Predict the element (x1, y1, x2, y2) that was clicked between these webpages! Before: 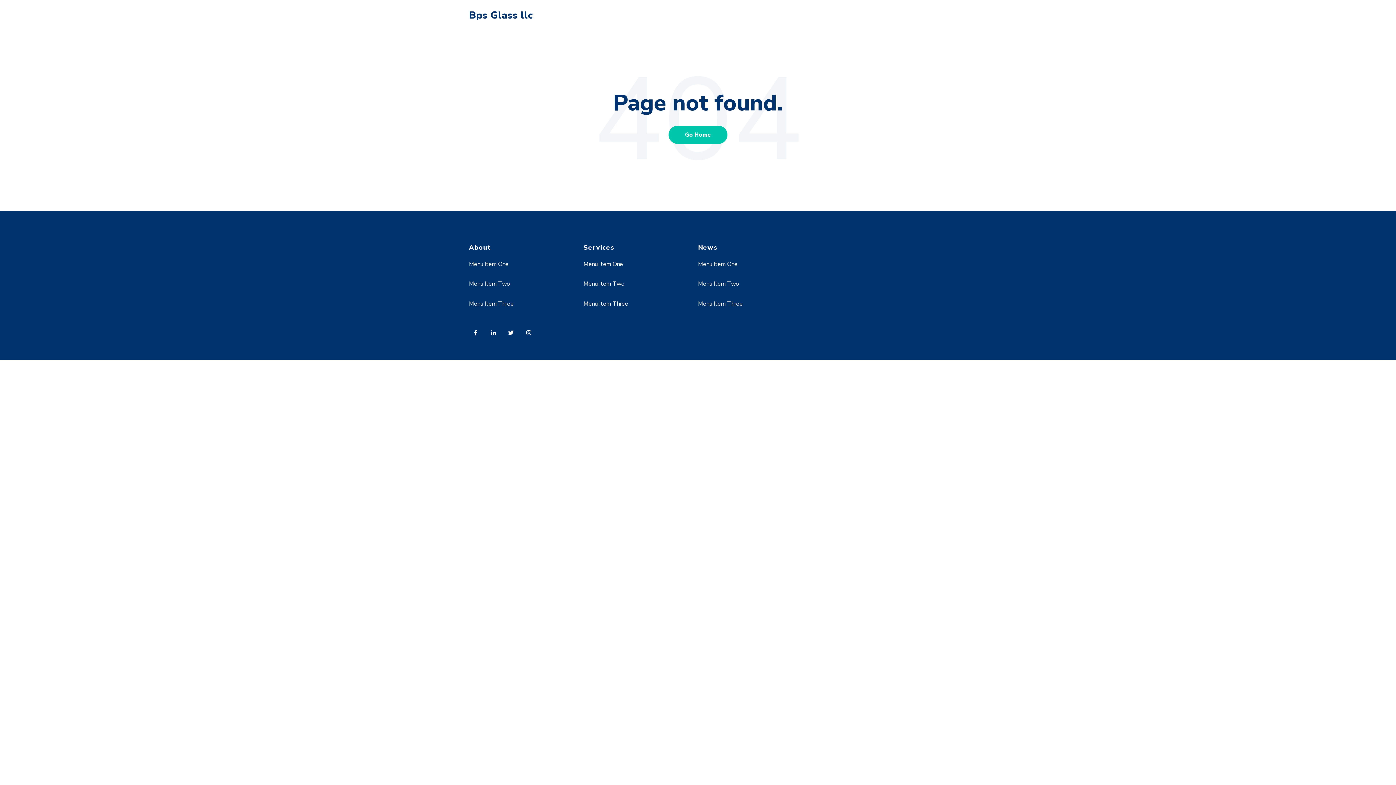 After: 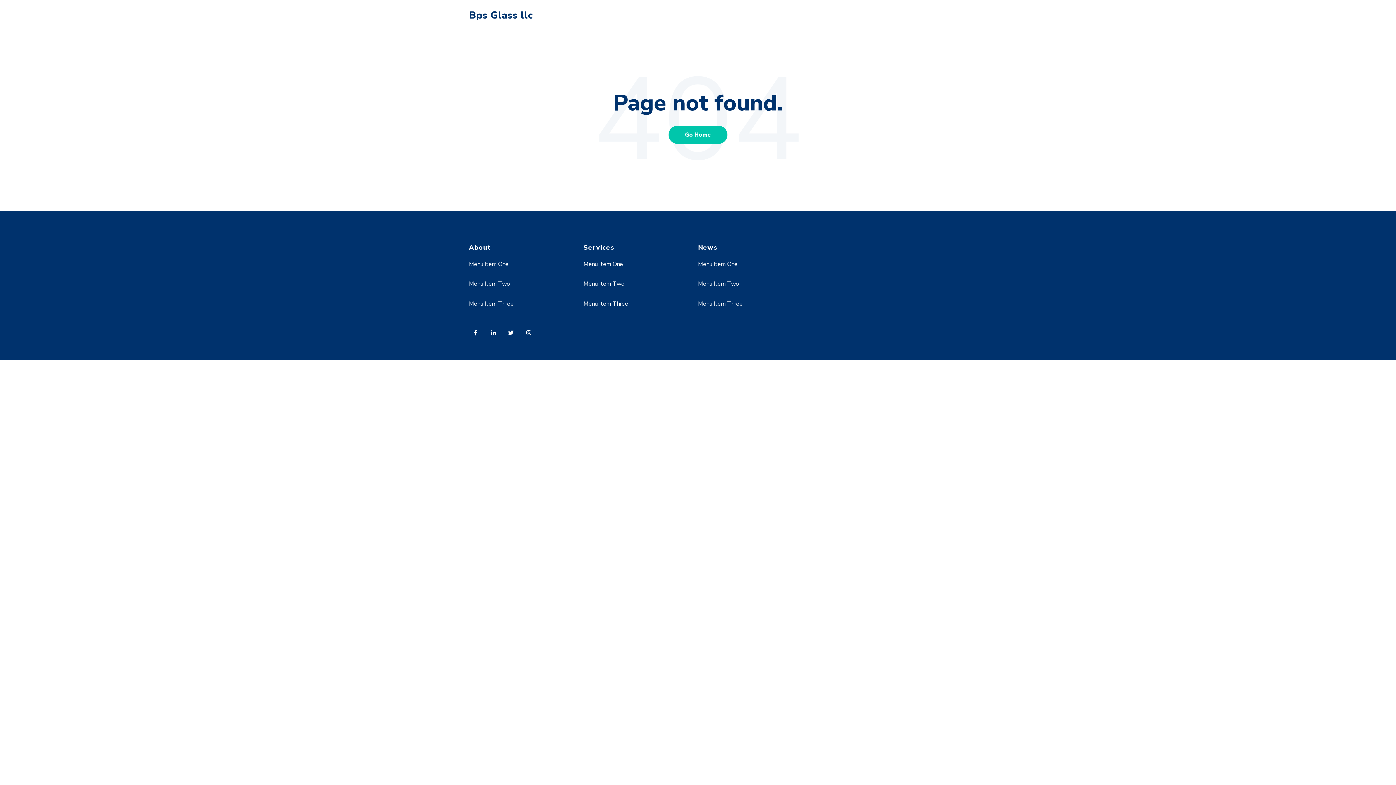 Action: bbox: (504, 325, 522, 344)